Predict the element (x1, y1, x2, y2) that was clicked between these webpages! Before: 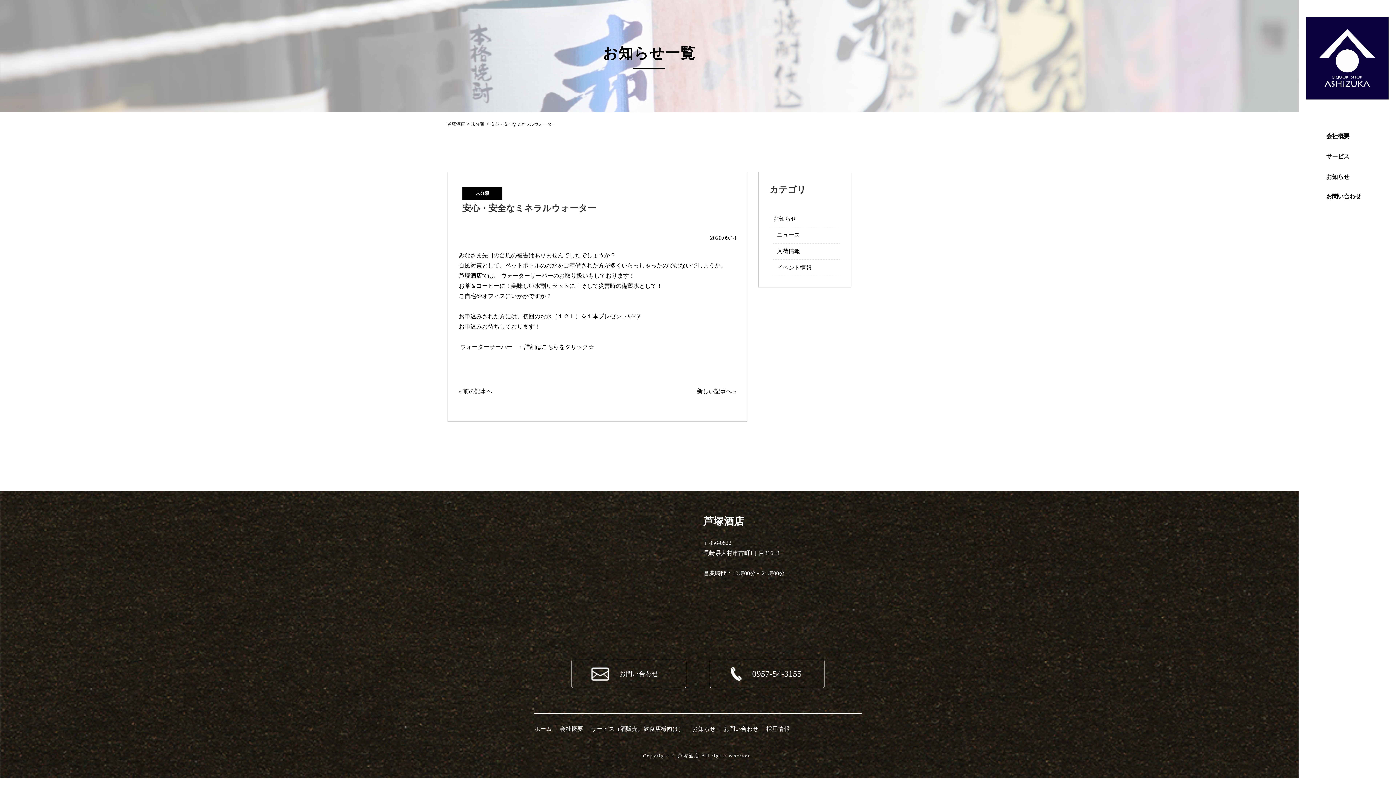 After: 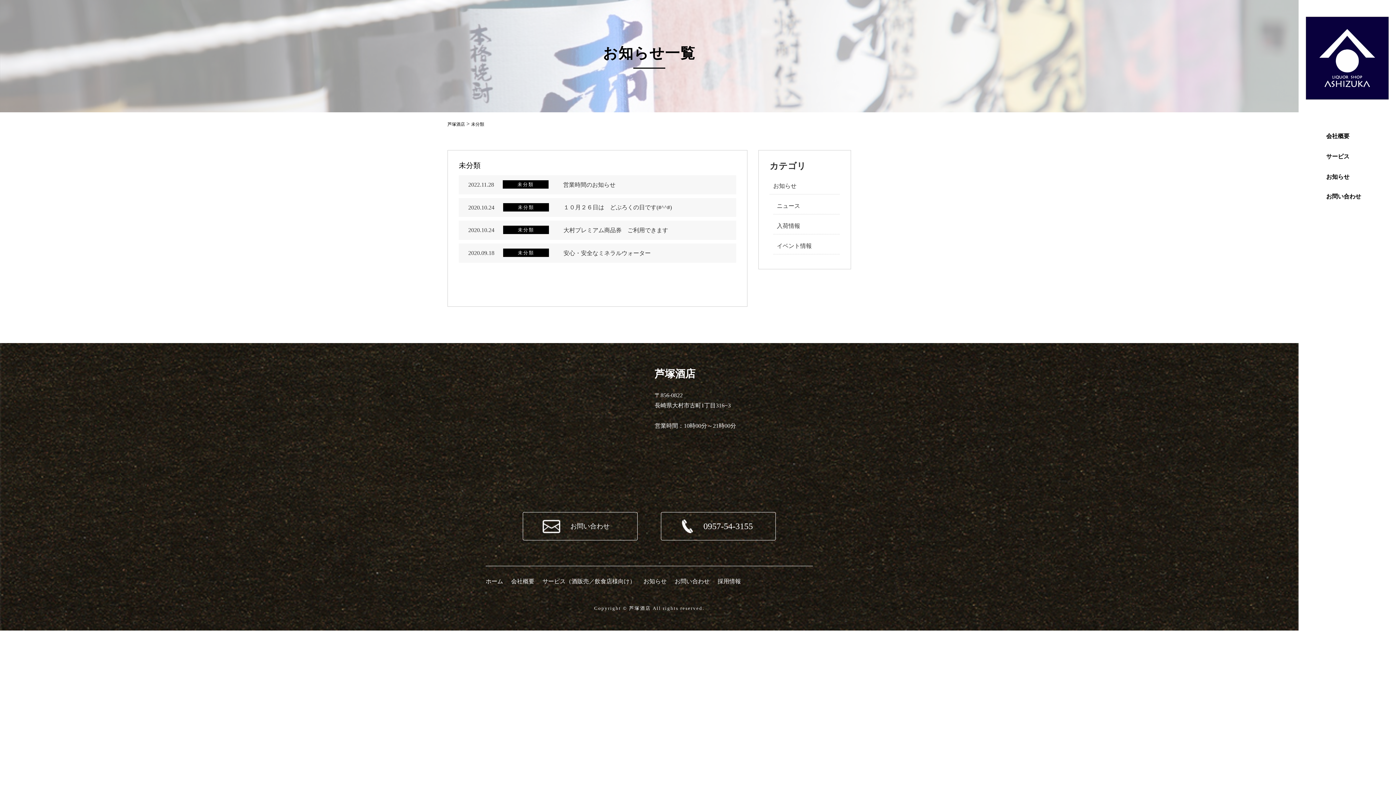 Action: bbox: (471, 120, 484, 126) label: 未分類